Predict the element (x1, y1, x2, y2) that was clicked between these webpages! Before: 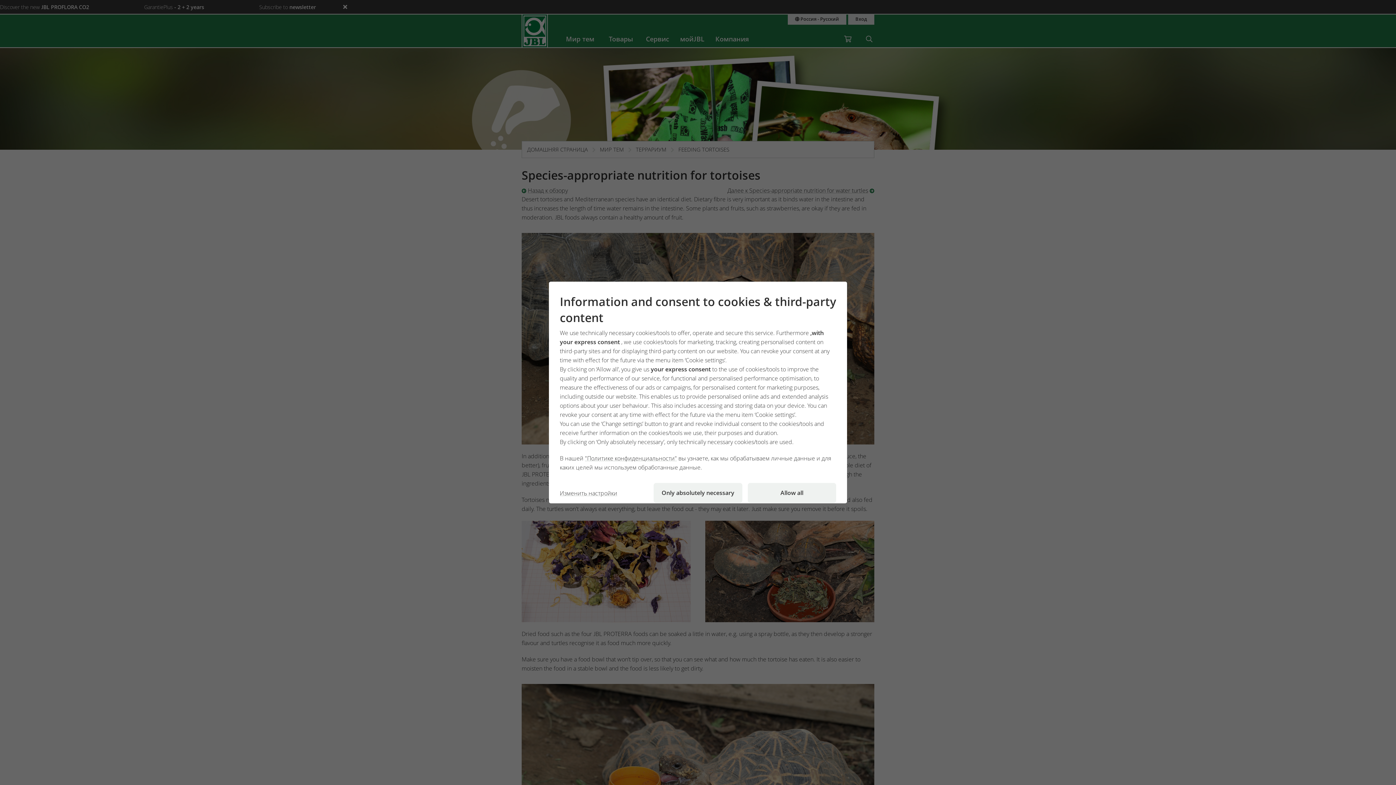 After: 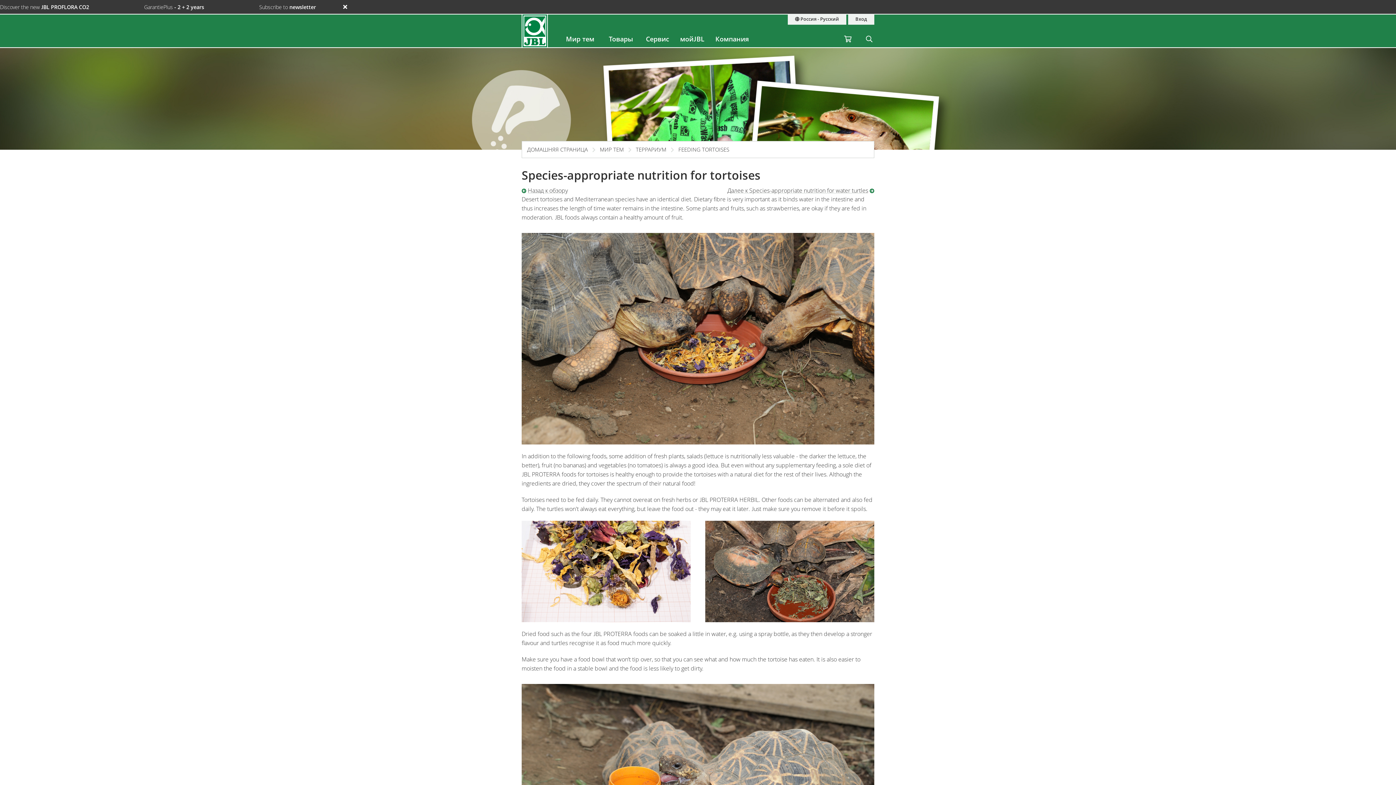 Action: label: Only absolutely necessary bbox: (653, 483, 742, 503)